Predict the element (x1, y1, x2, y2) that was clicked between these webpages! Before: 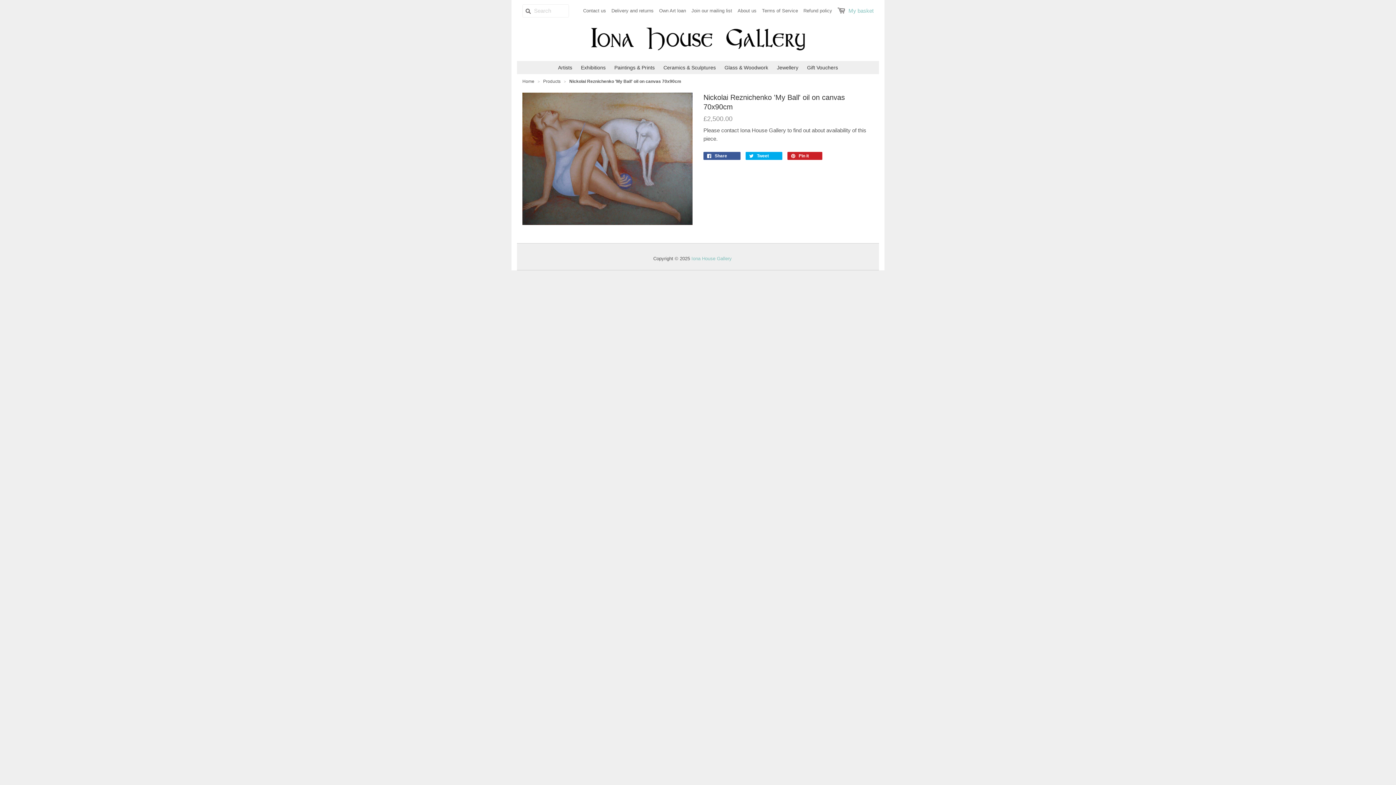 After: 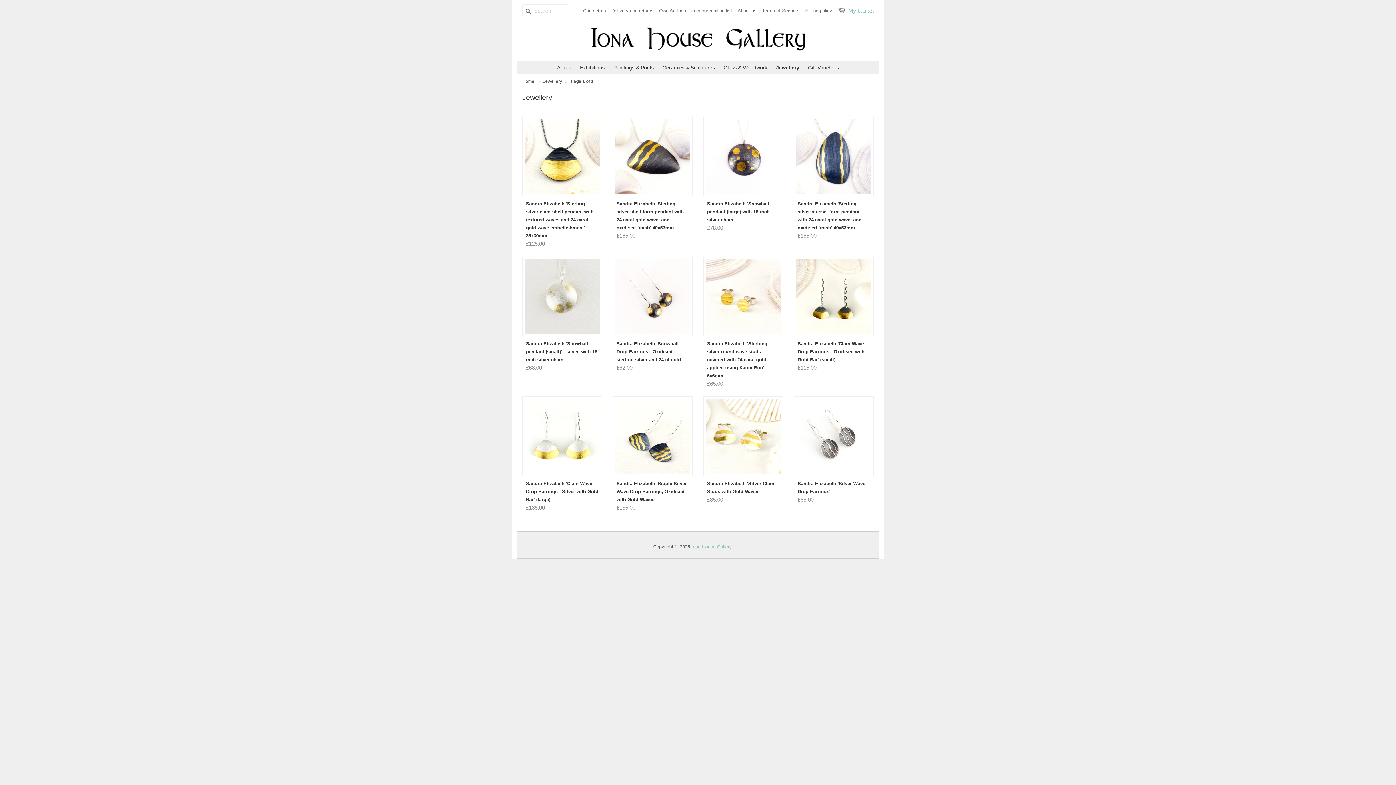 Action: bbox: (773, 61, 802, 74) label: Jewellery